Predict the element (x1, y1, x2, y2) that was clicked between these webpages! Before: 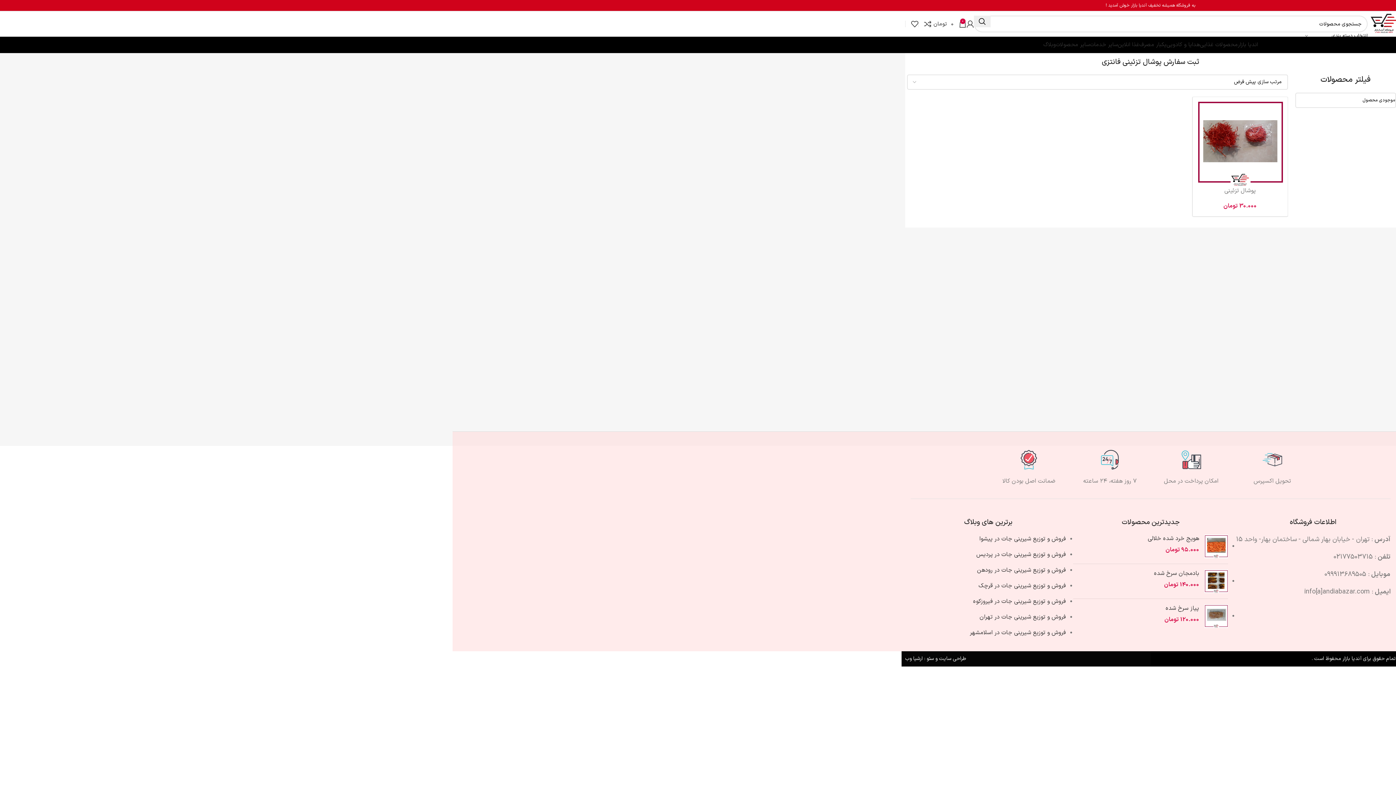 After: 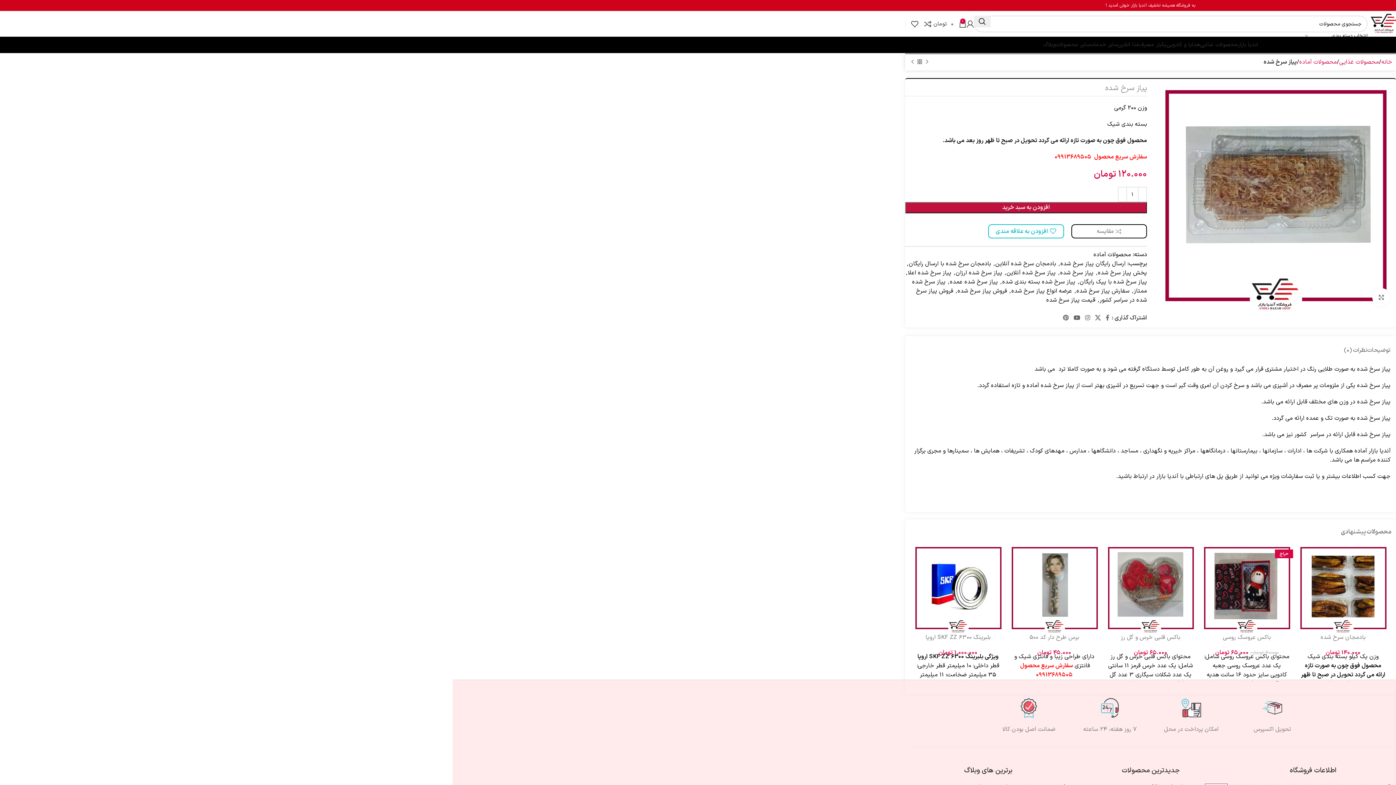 Action: bbox: (1073, 604, 1199, 612) label: پیاز سرخ شده